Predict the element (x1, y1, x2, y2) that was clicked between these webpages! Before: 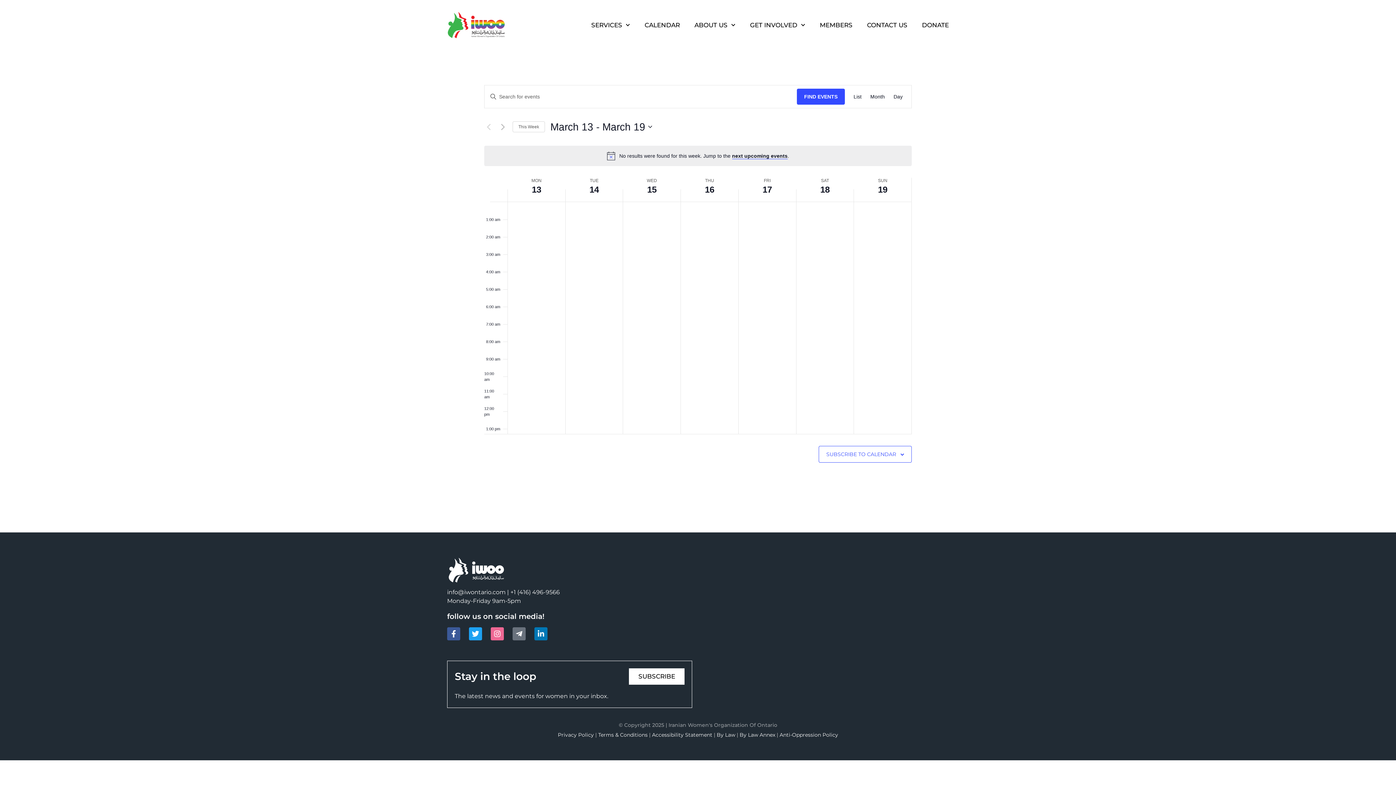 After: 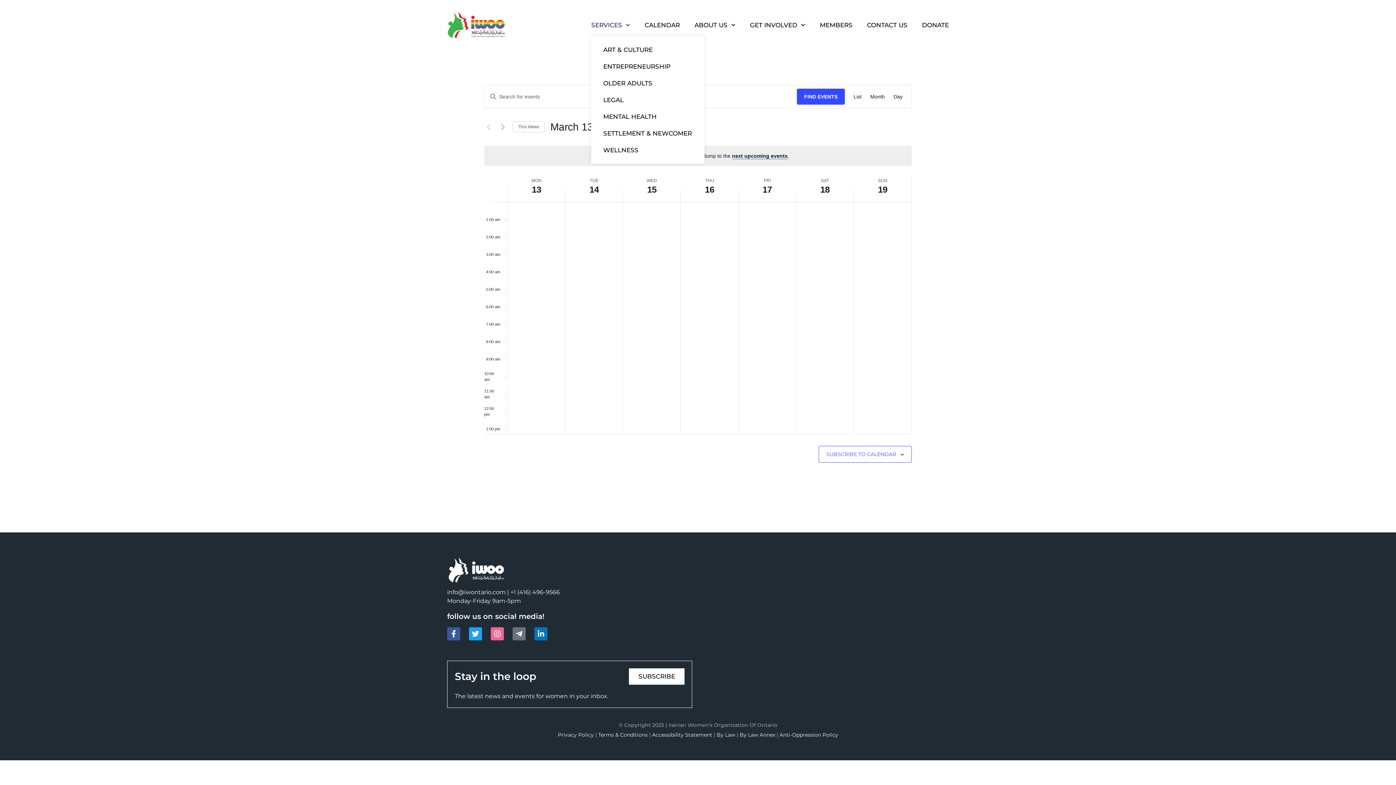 Action: bbox: (591, 21, 630, 28) label: SERVICES